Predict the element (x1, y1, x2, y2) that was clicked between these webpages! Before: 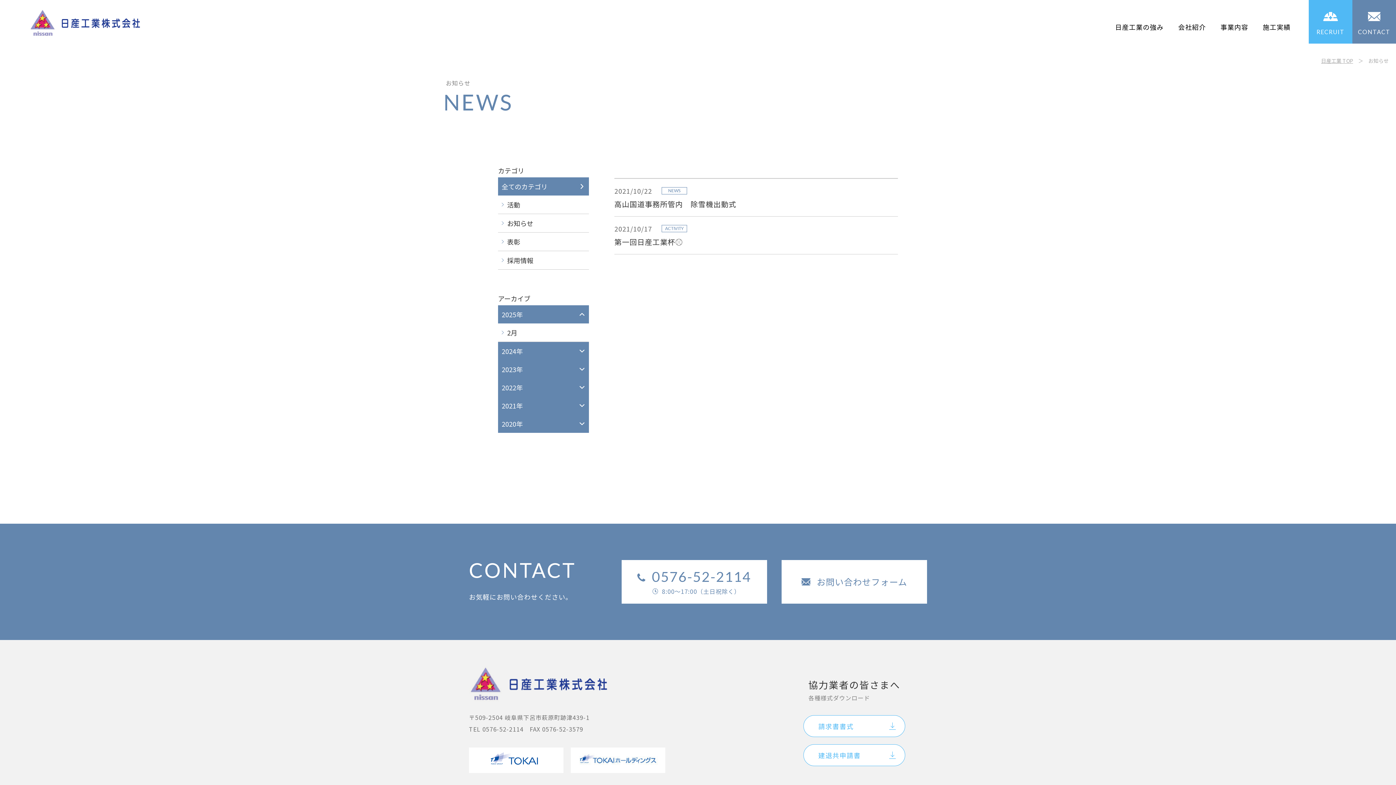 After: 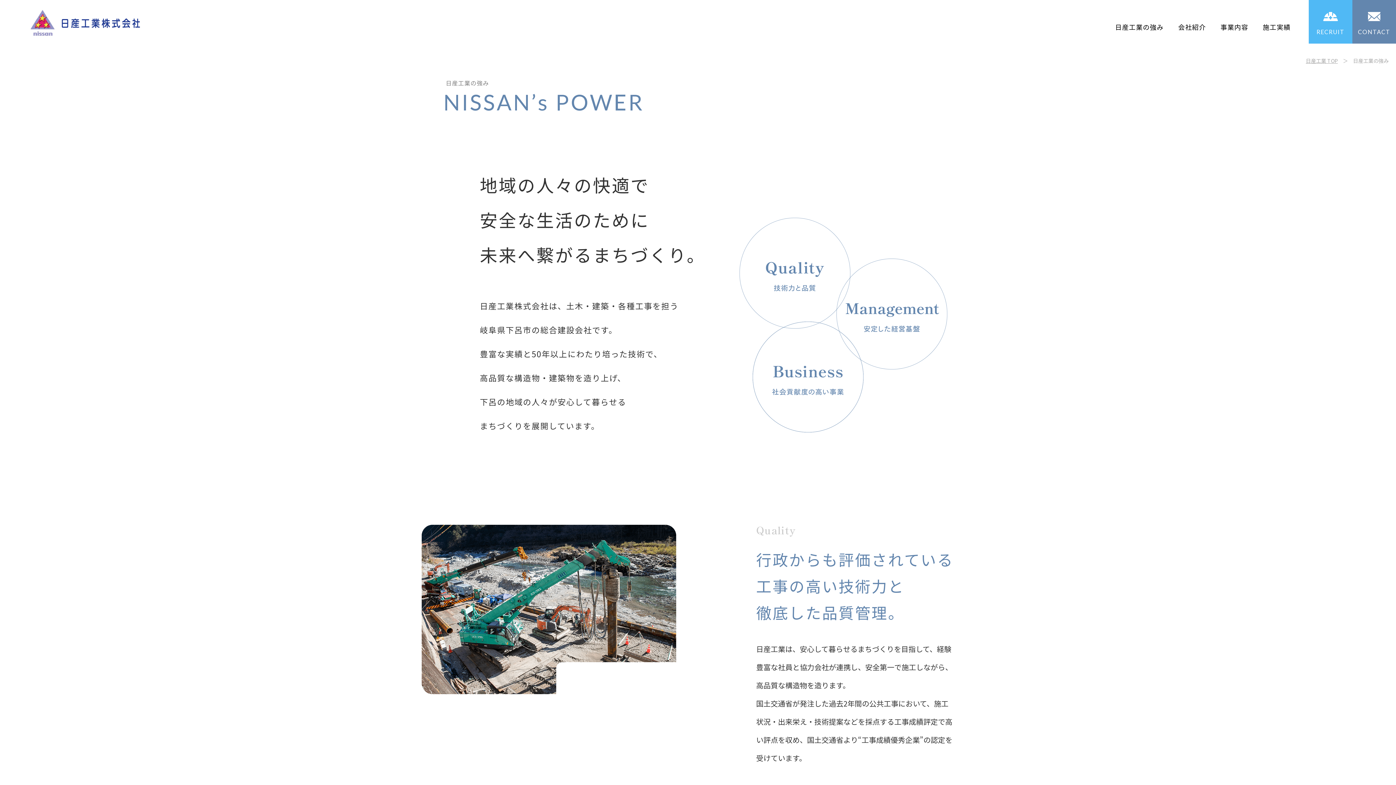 Action: label: 日産工業の強み bbox: (1115, 22, 1164, 31)